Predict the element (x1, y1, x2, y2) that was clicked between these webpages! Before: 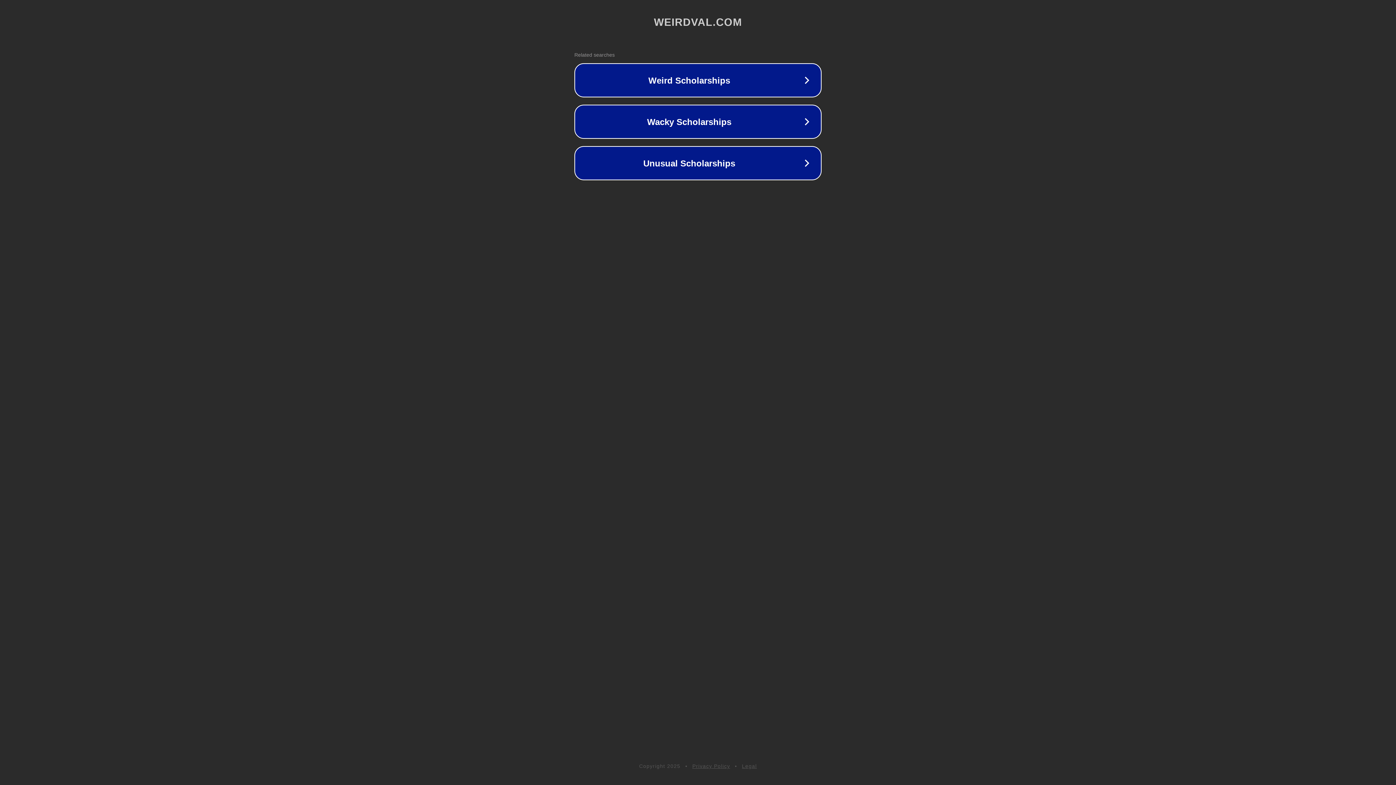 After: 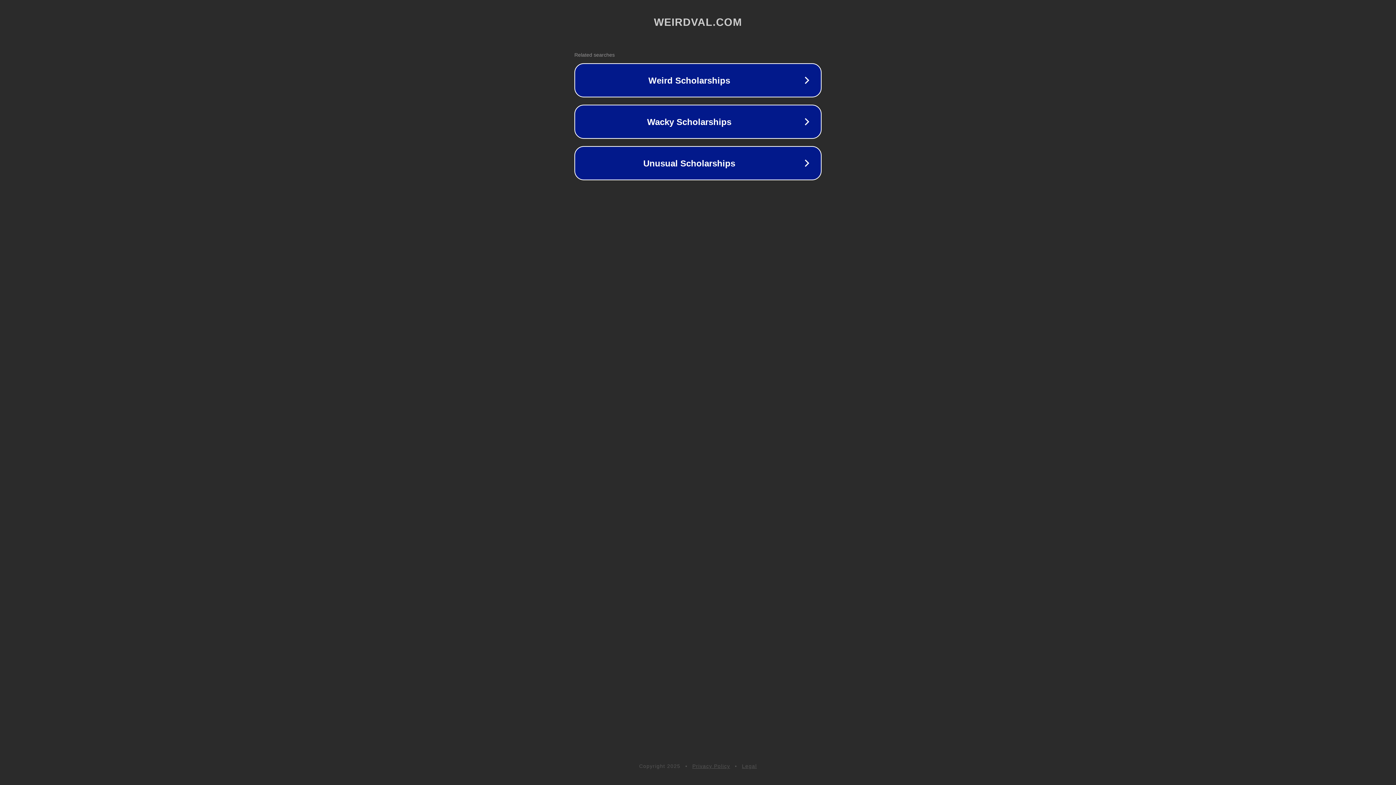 Action: bbox: (692, 763, 730, 769) label: Privacy Policy